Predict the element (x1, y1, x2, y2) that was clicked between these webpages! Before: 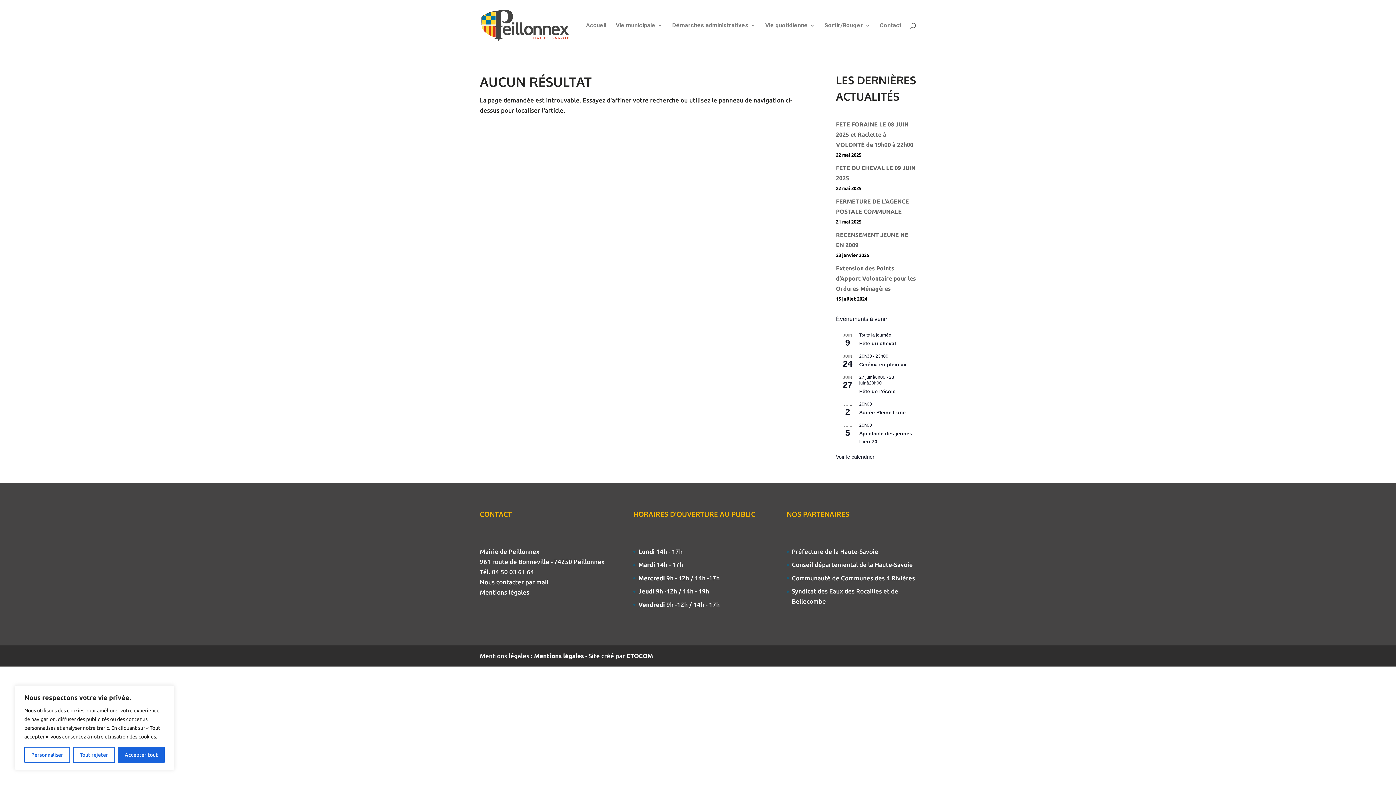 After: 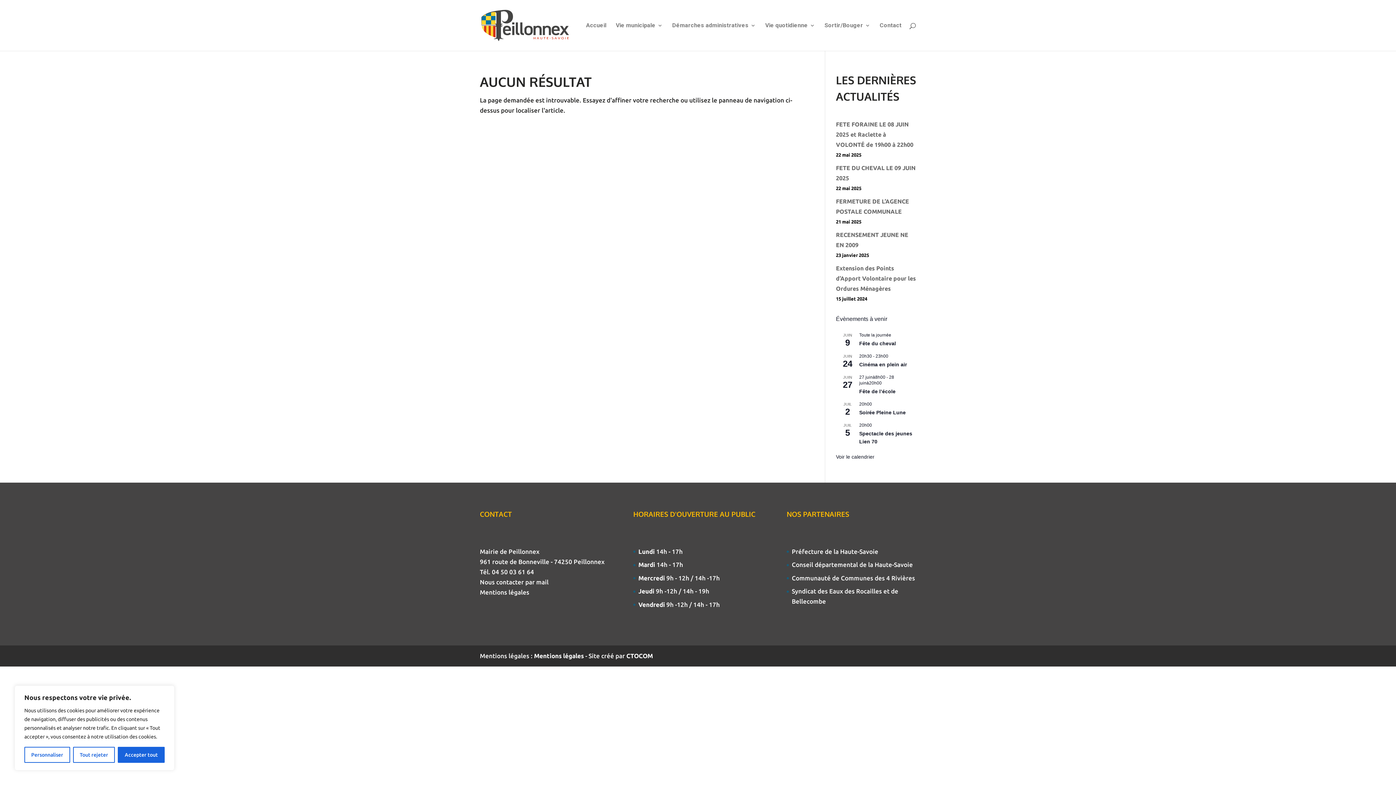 Action: bbox: (480, 578, 548, 585) label: Nous contacter par mail